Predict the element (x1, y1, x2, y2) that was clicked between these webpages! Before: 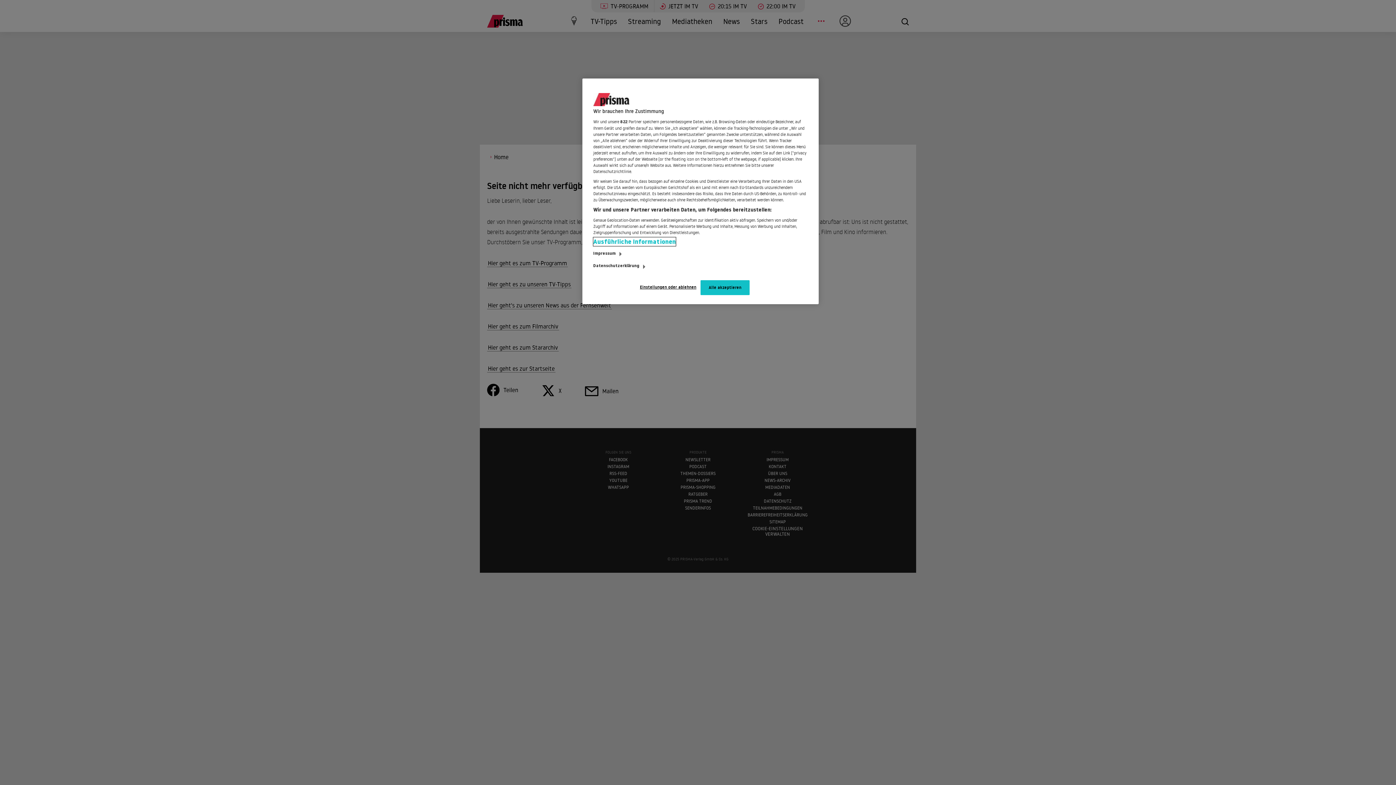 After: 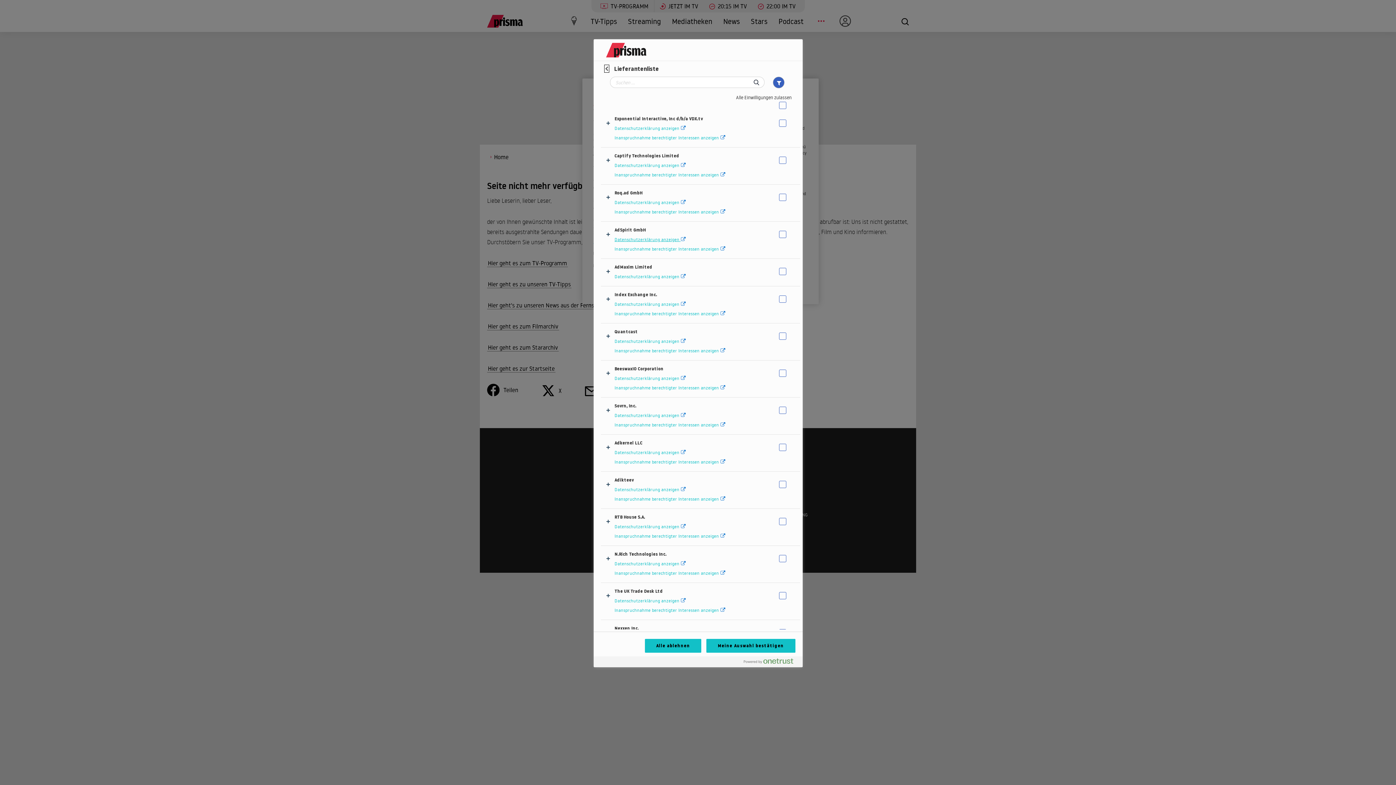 Action: bbox: (593, 237, 676, 246) label: Ausführliche Informationen